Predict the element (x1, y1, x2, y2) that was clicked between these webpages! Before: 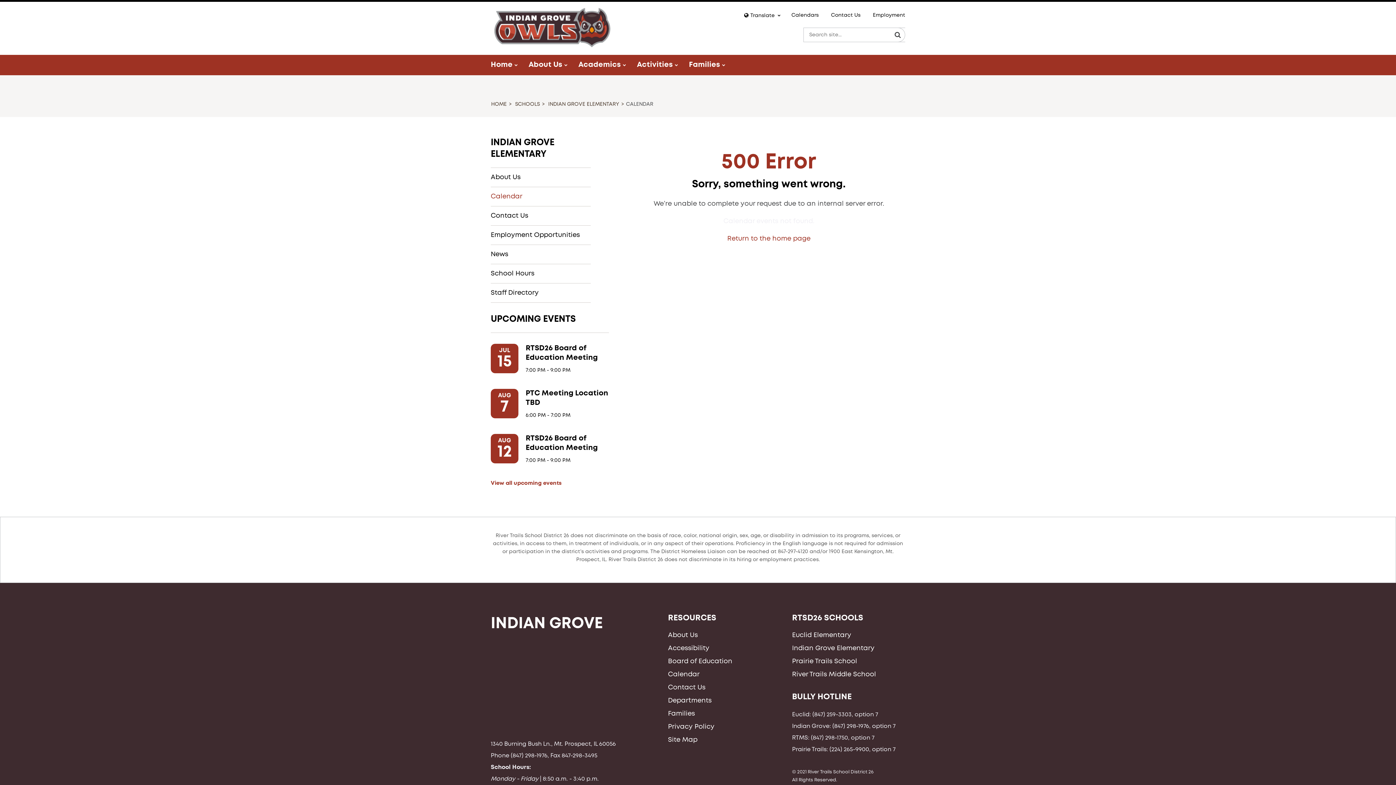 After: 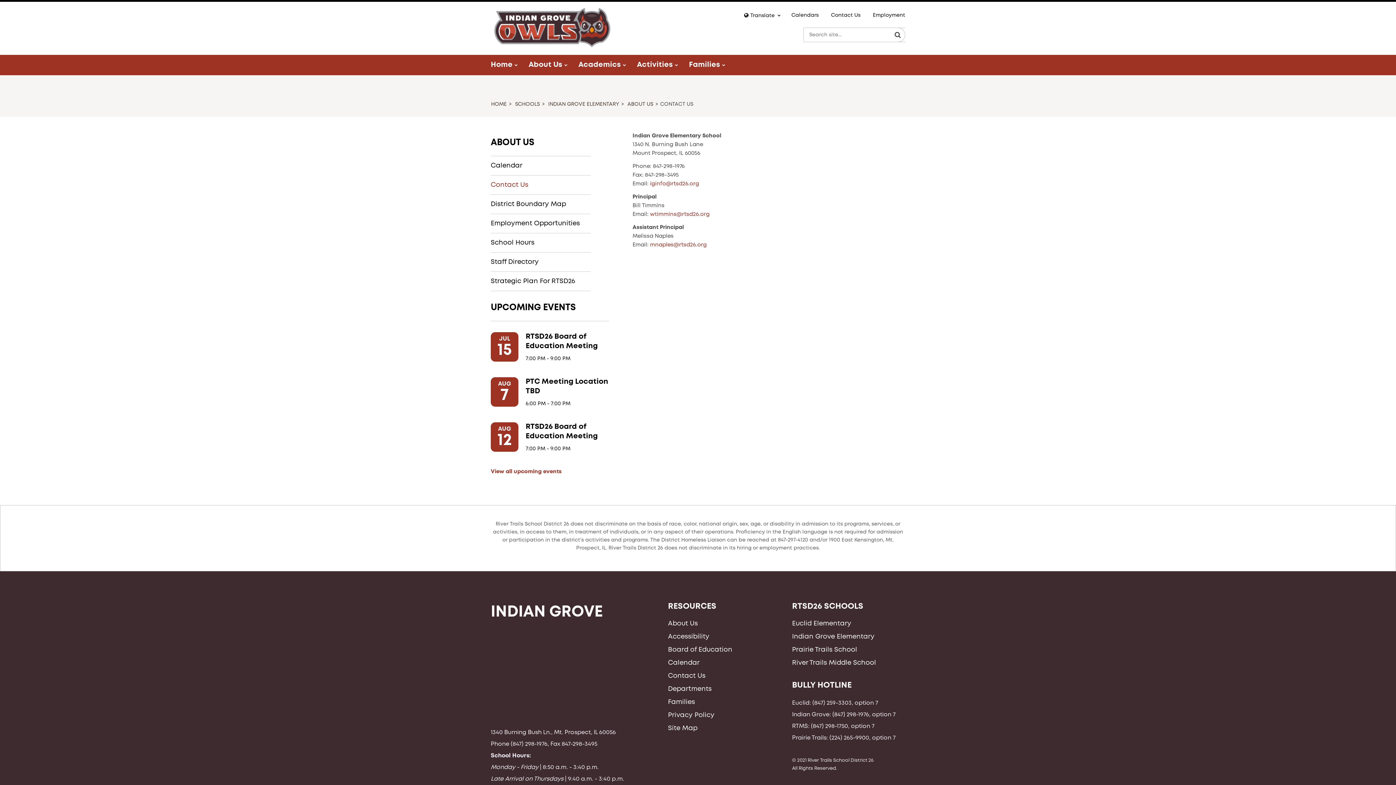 Action: bbox: (490, 206, 590, 225) label: Contact Us